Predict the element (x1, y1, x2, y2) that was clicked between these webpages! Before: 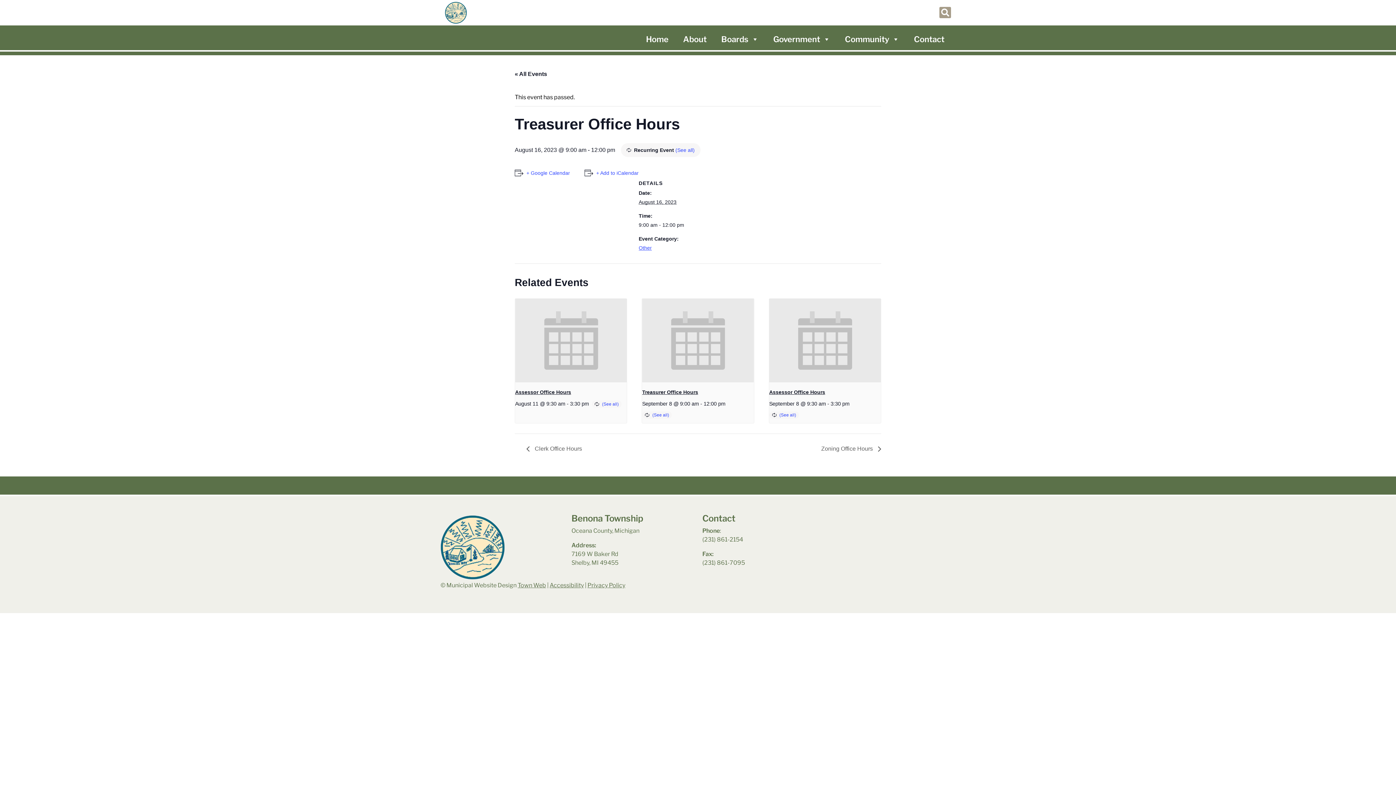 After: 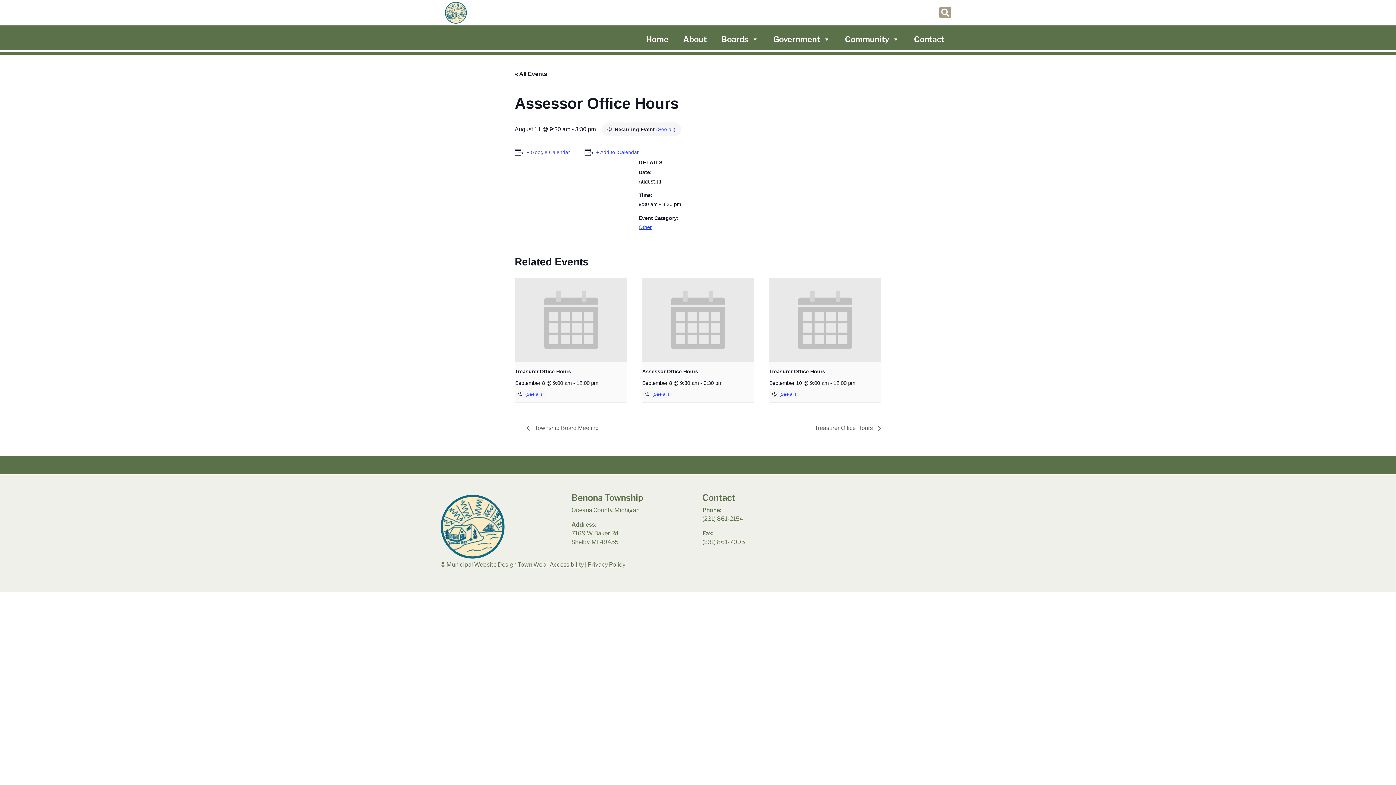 Action: label: Assessor Office Hours bbox: (515, 389, 571, 395)